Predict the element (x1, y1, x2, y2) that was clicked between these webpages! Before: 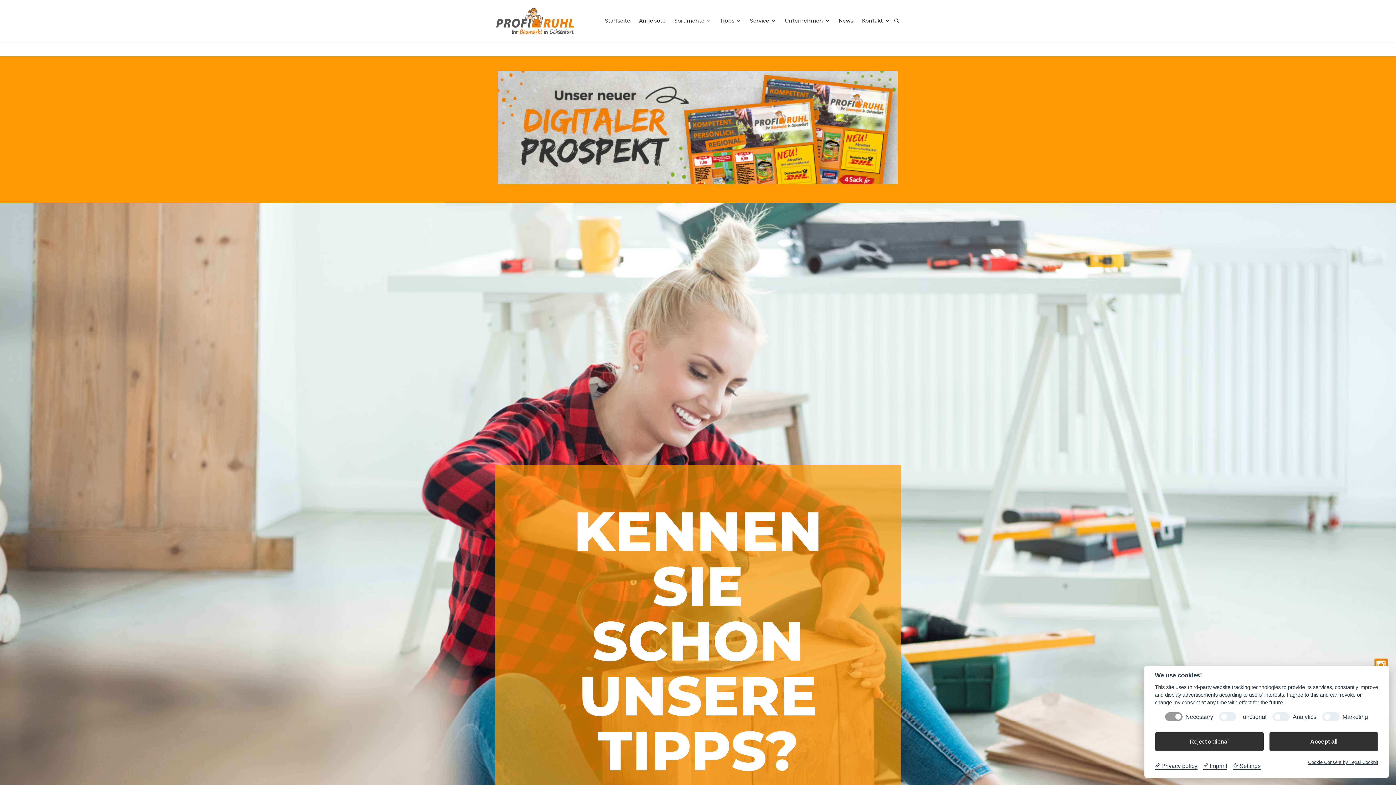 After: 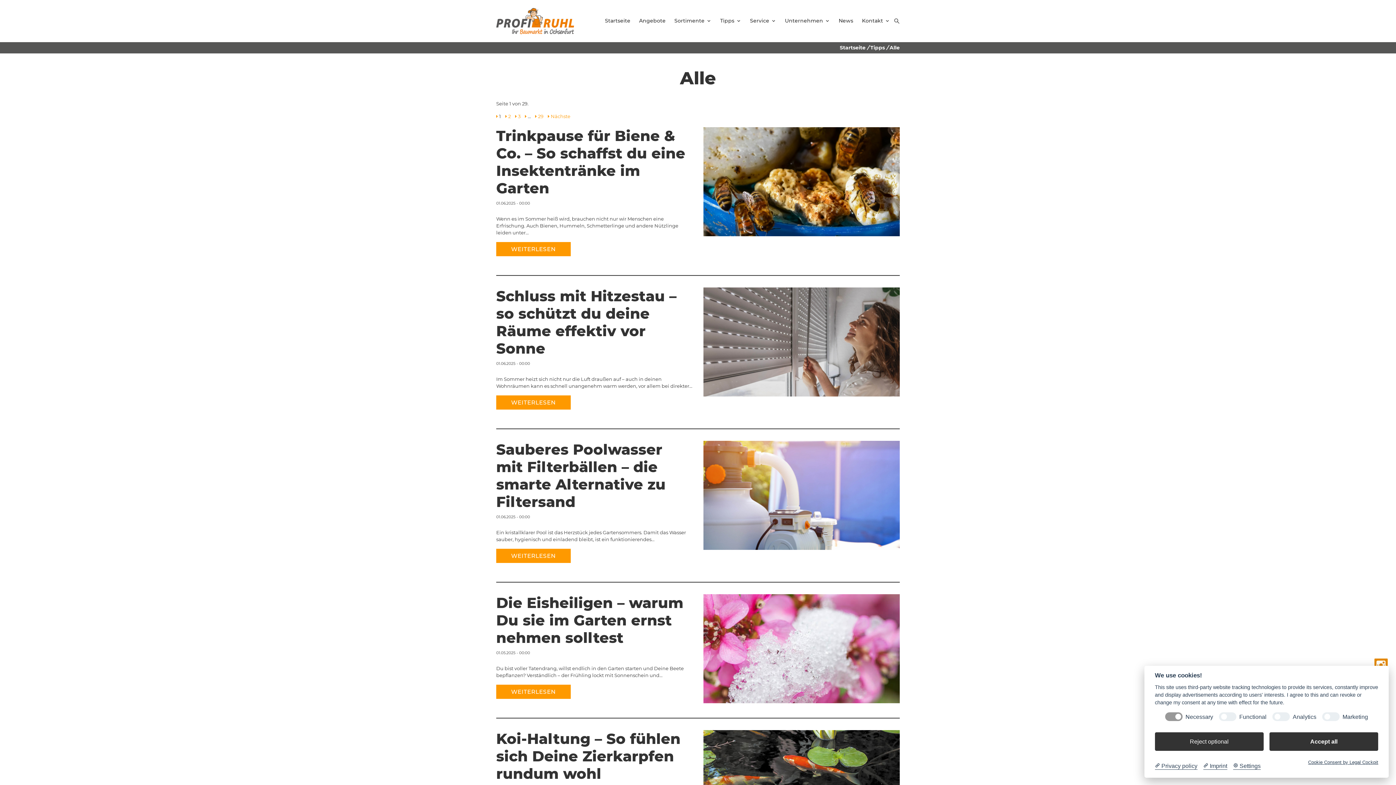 Action: bbox: (716, 10, 745, 42) label: Tipps